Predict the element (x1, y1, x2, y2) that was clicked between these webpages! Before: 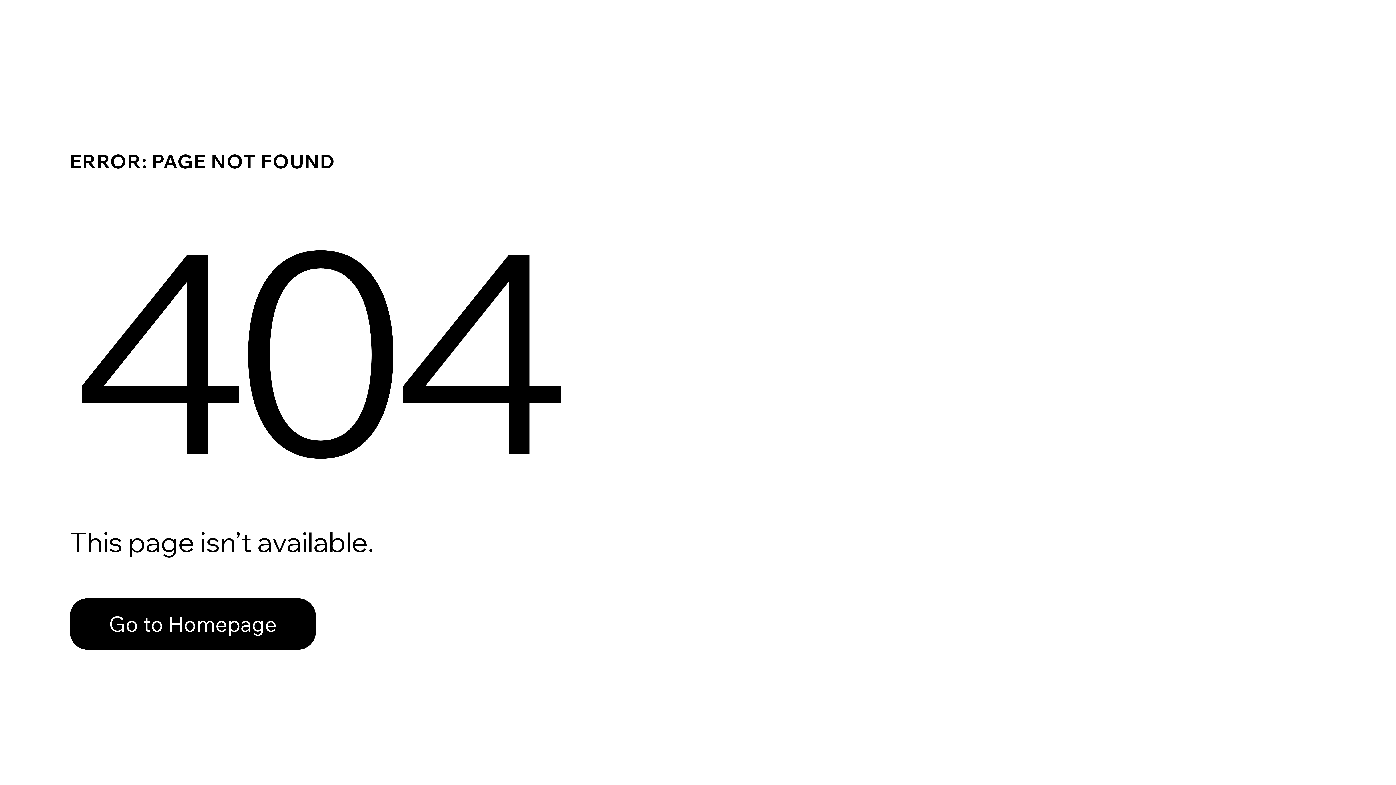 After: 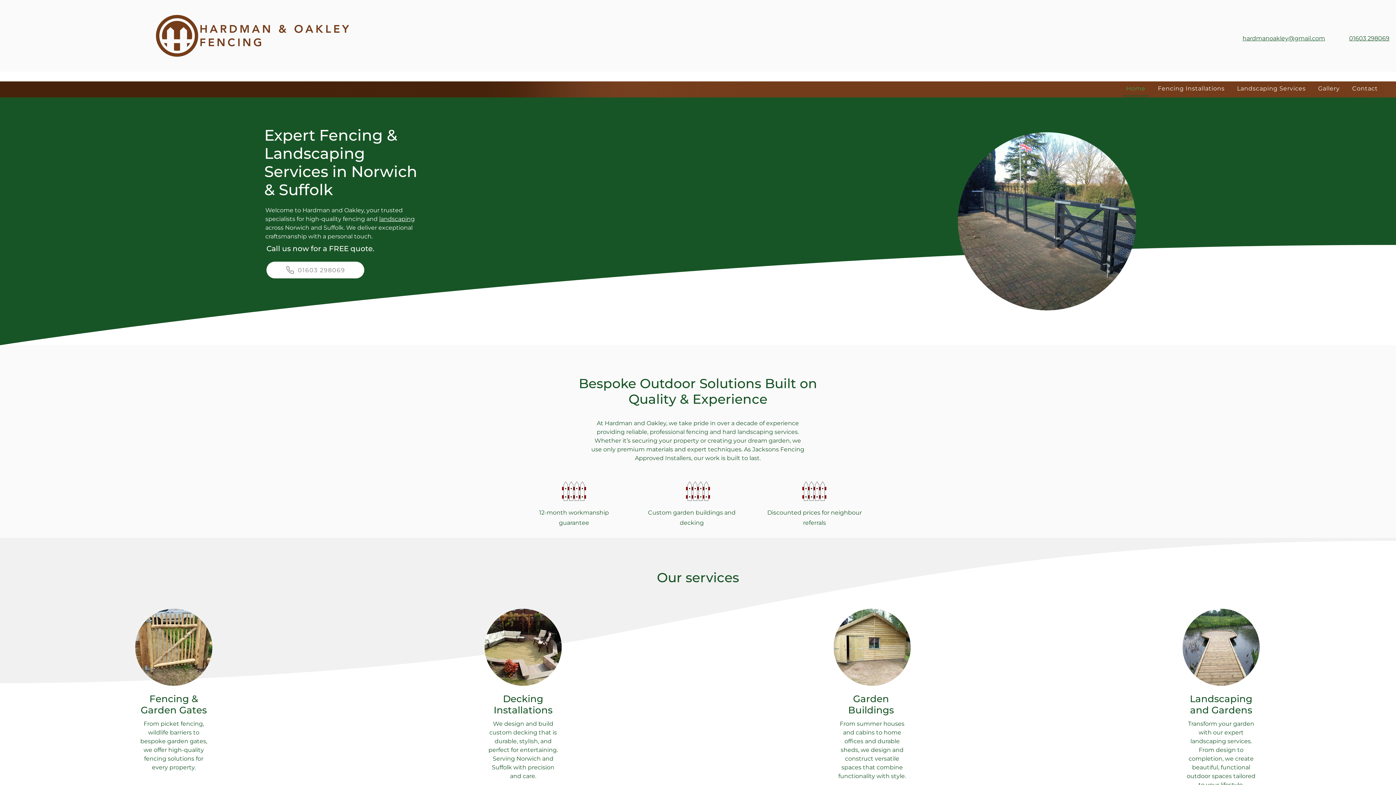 Action: label: Go to Homepage bbox: (69, 582, 768, 659)